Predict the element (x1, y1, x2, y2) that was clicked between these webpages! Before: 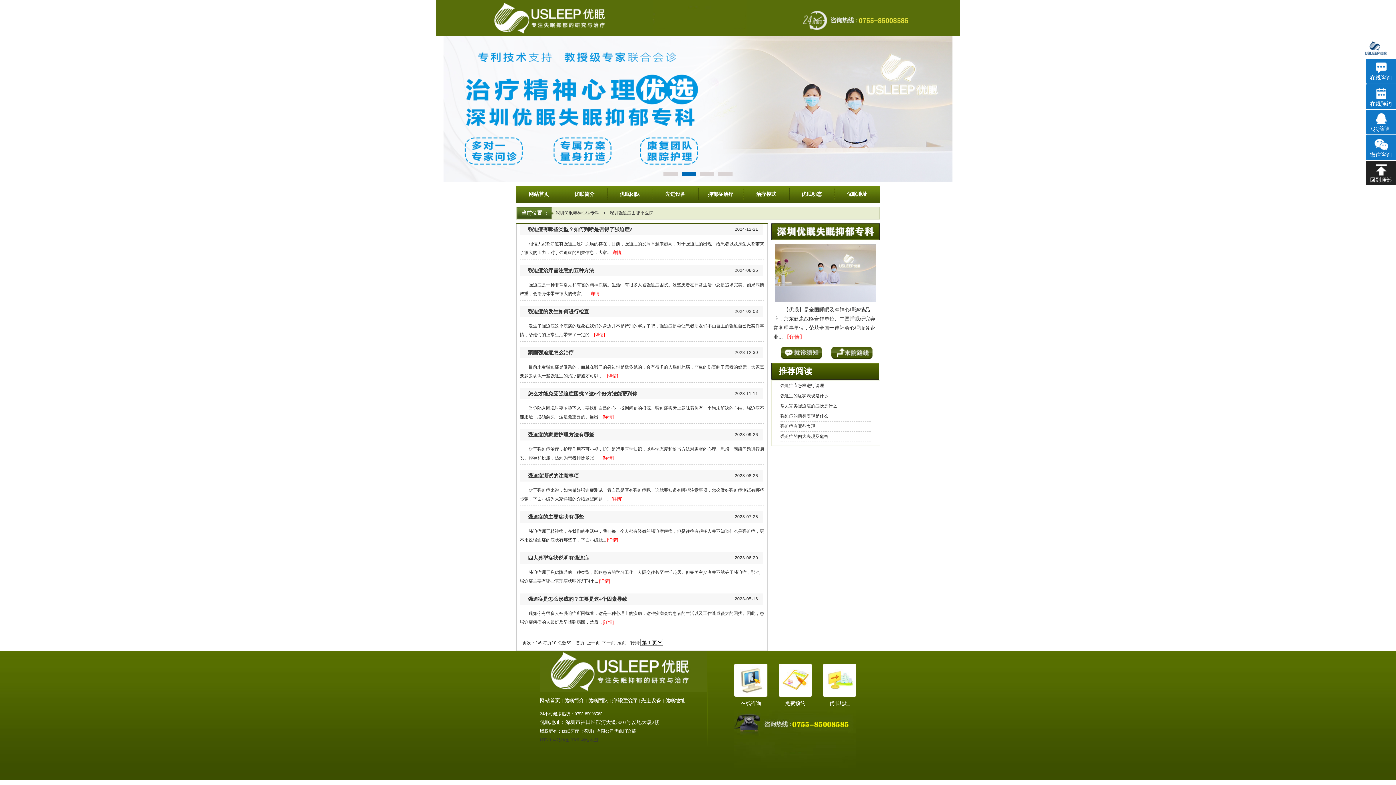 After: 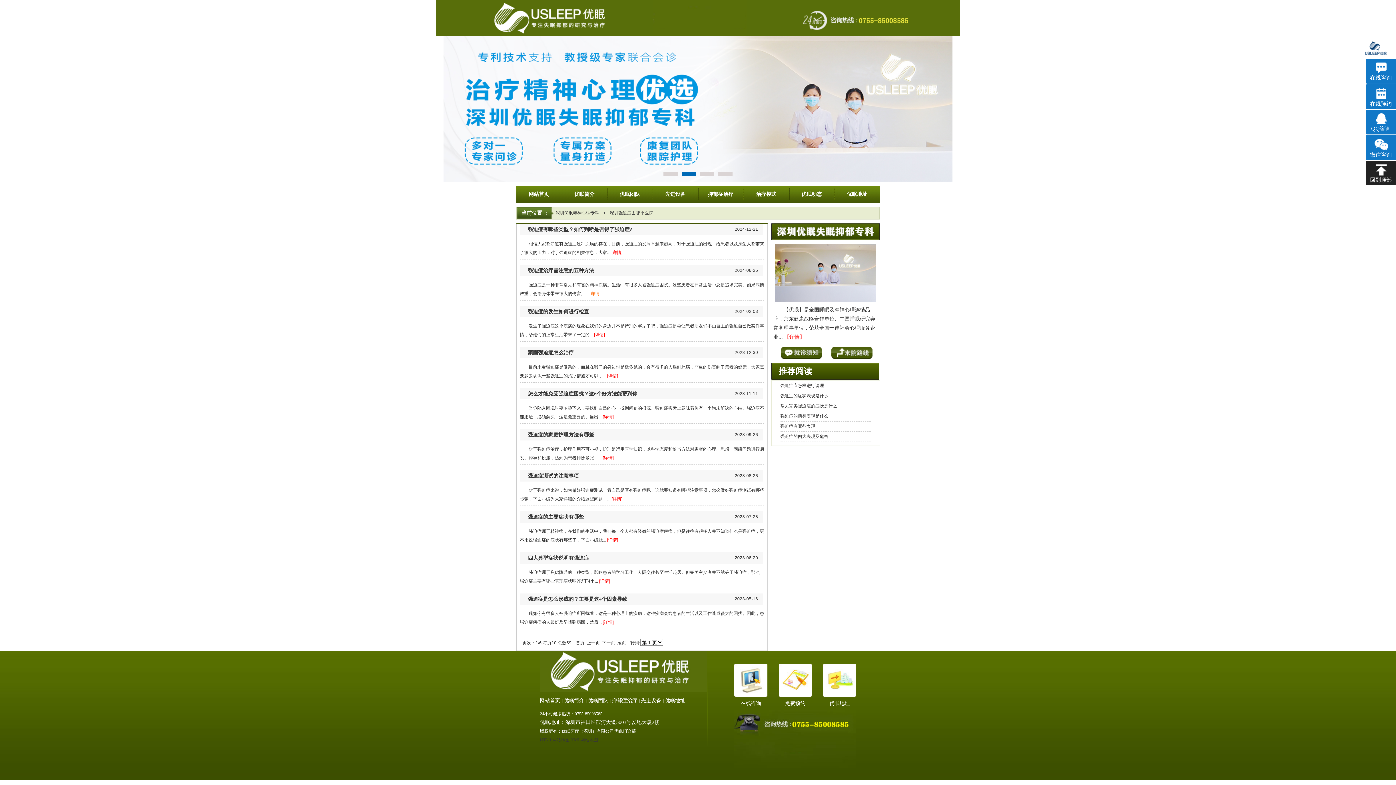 Action: label: [详情] bbox: (589, 291, 600, 296)